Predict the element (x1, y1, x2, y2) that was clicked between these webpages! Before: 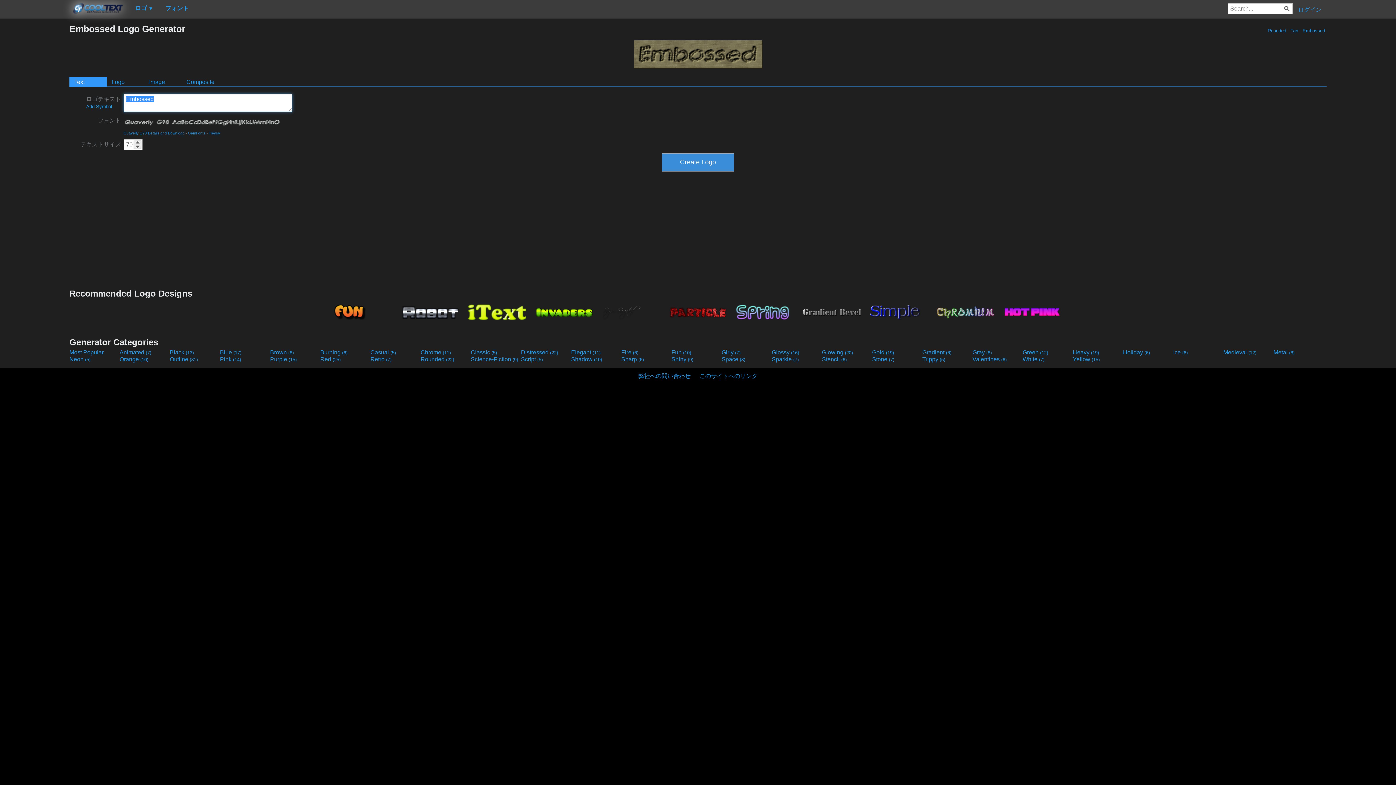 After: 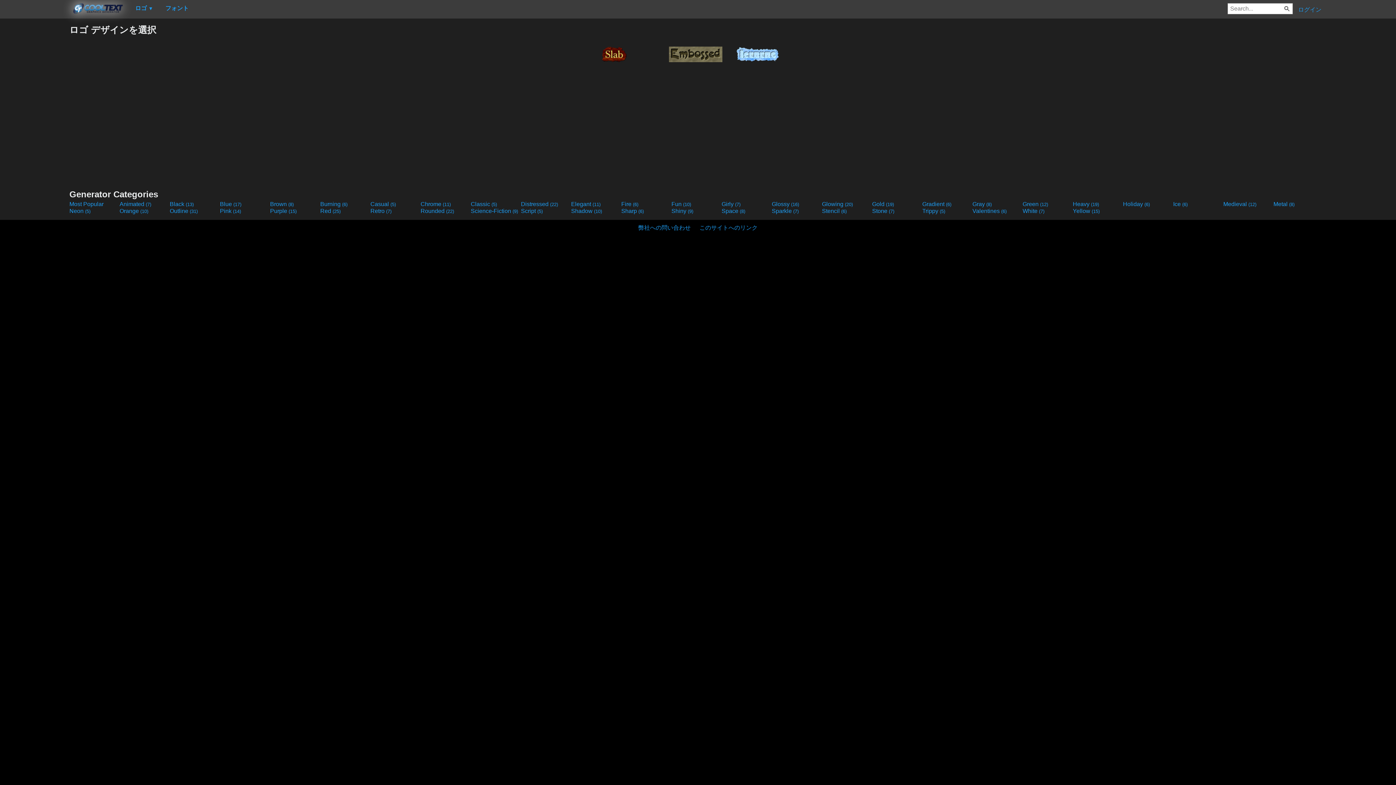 Action: label:  Embossed  bbox: (1301, 28, 1326, 33)